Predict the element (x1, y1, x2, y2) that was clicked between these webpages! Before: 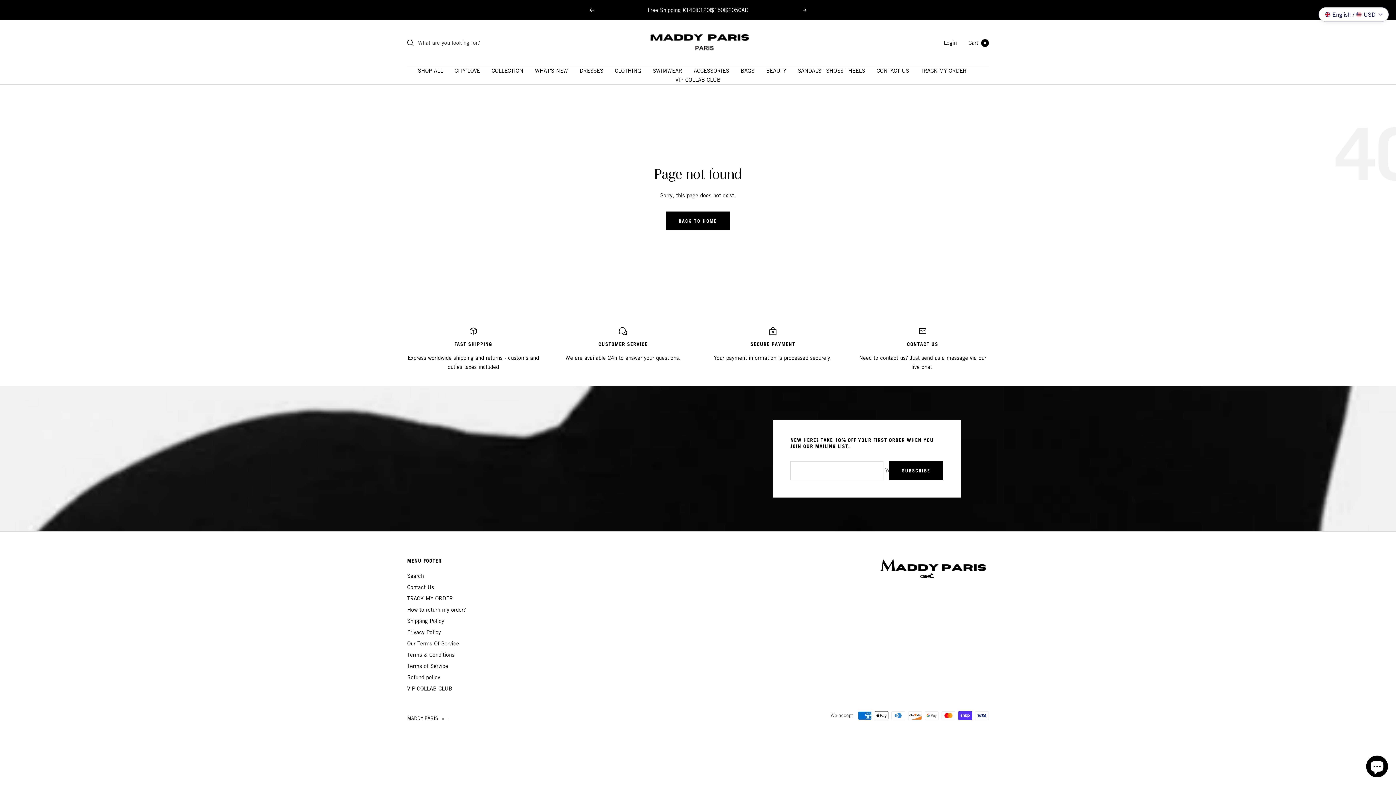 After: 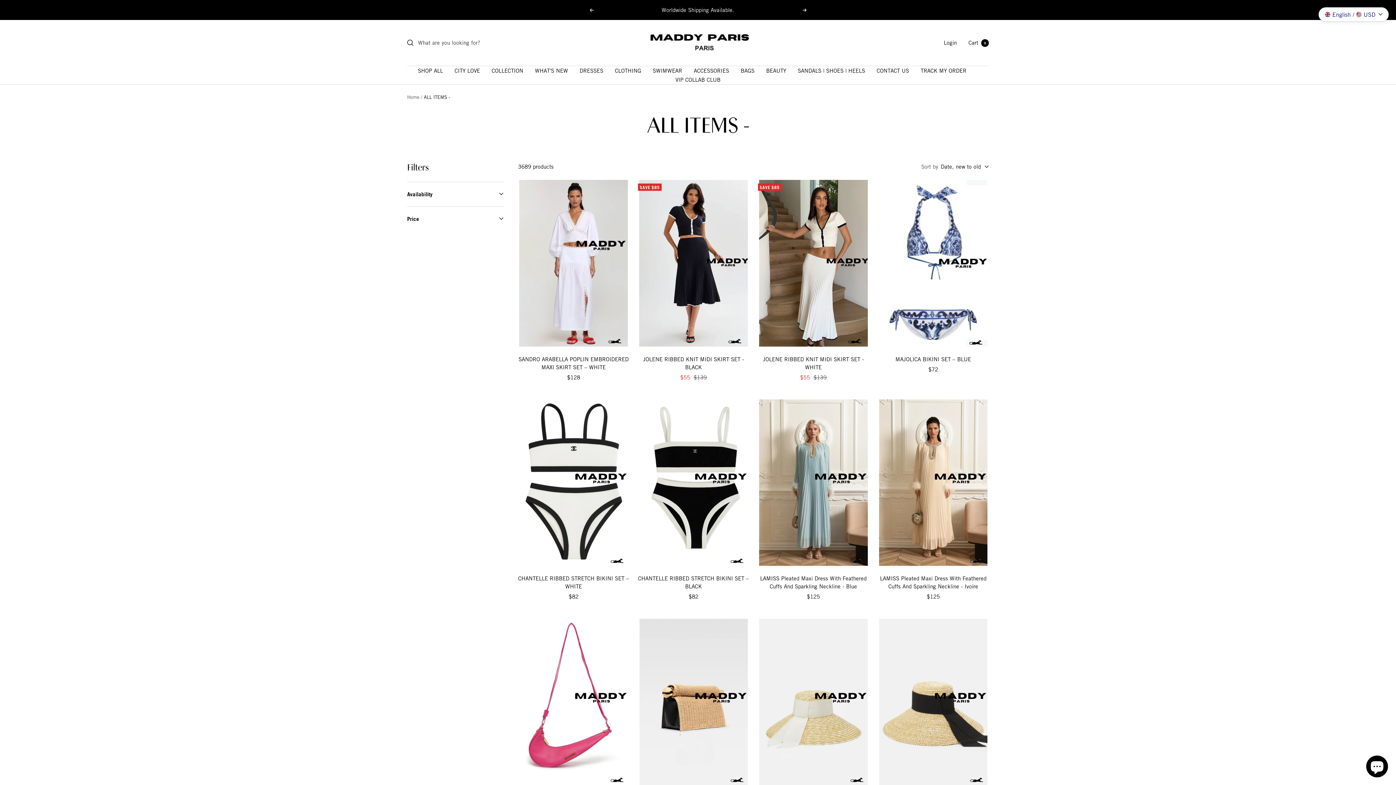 Action: bbox: (615, 66, 641, 75) label: CLOTHING